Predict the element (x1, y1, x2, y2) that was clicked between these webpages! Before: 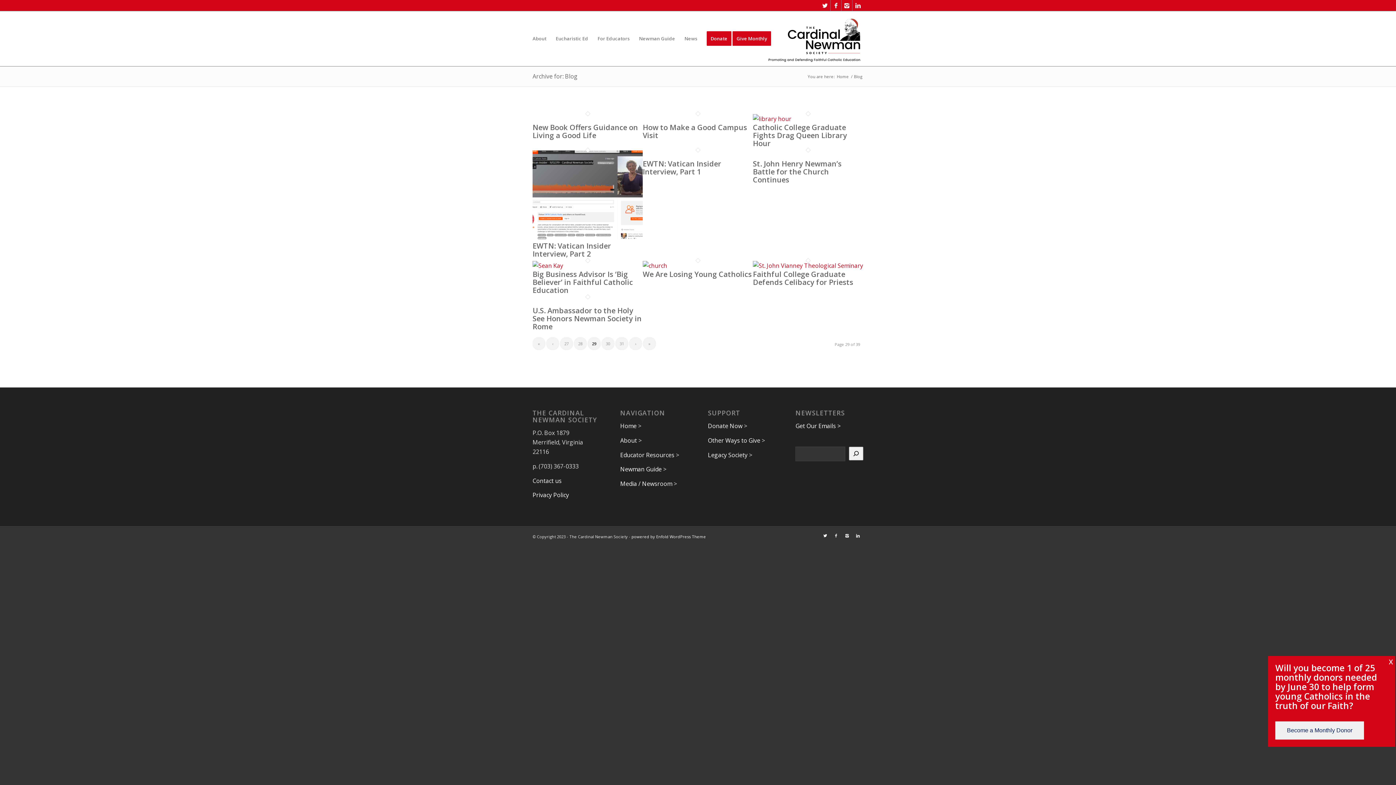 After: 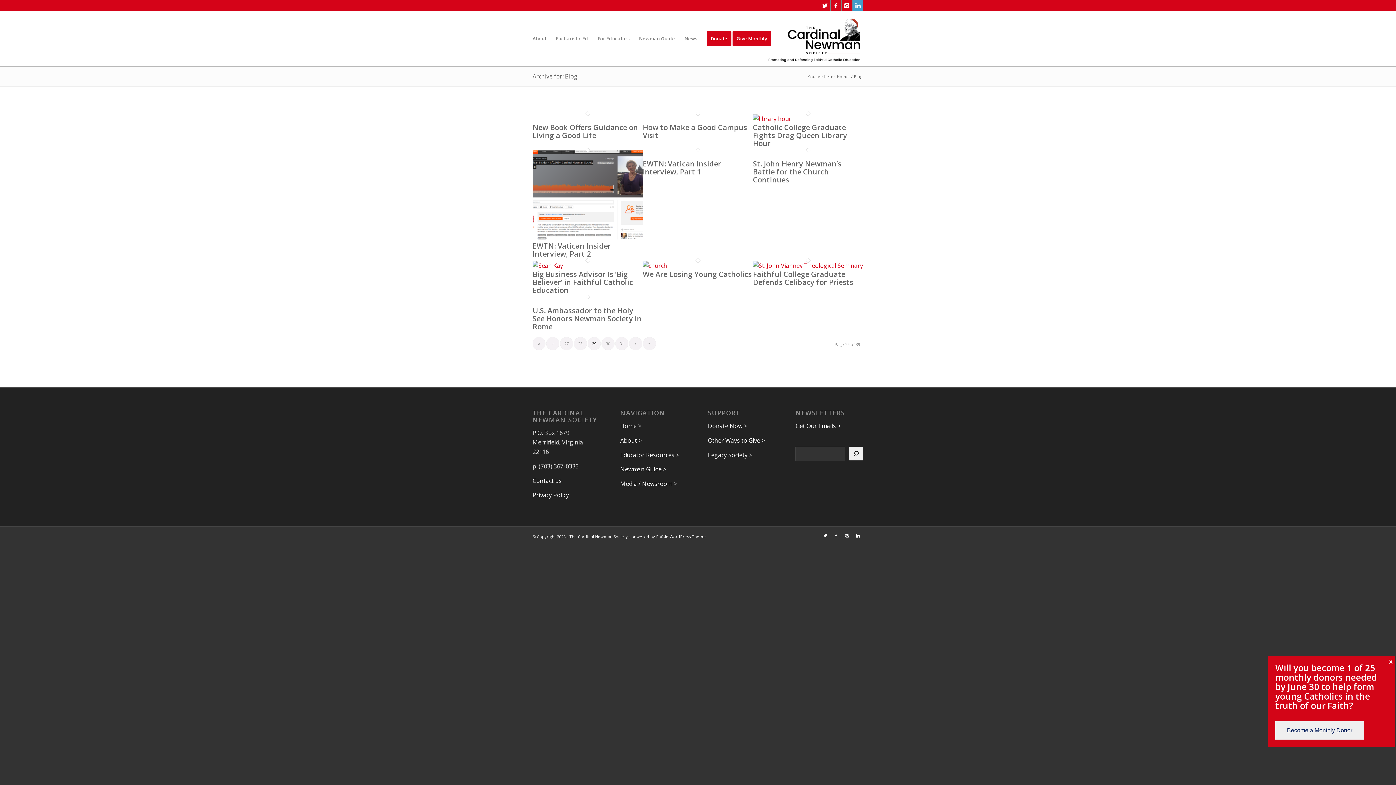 Action: bbox: (852, 0, 863, 10) label: Link to LinkedIn